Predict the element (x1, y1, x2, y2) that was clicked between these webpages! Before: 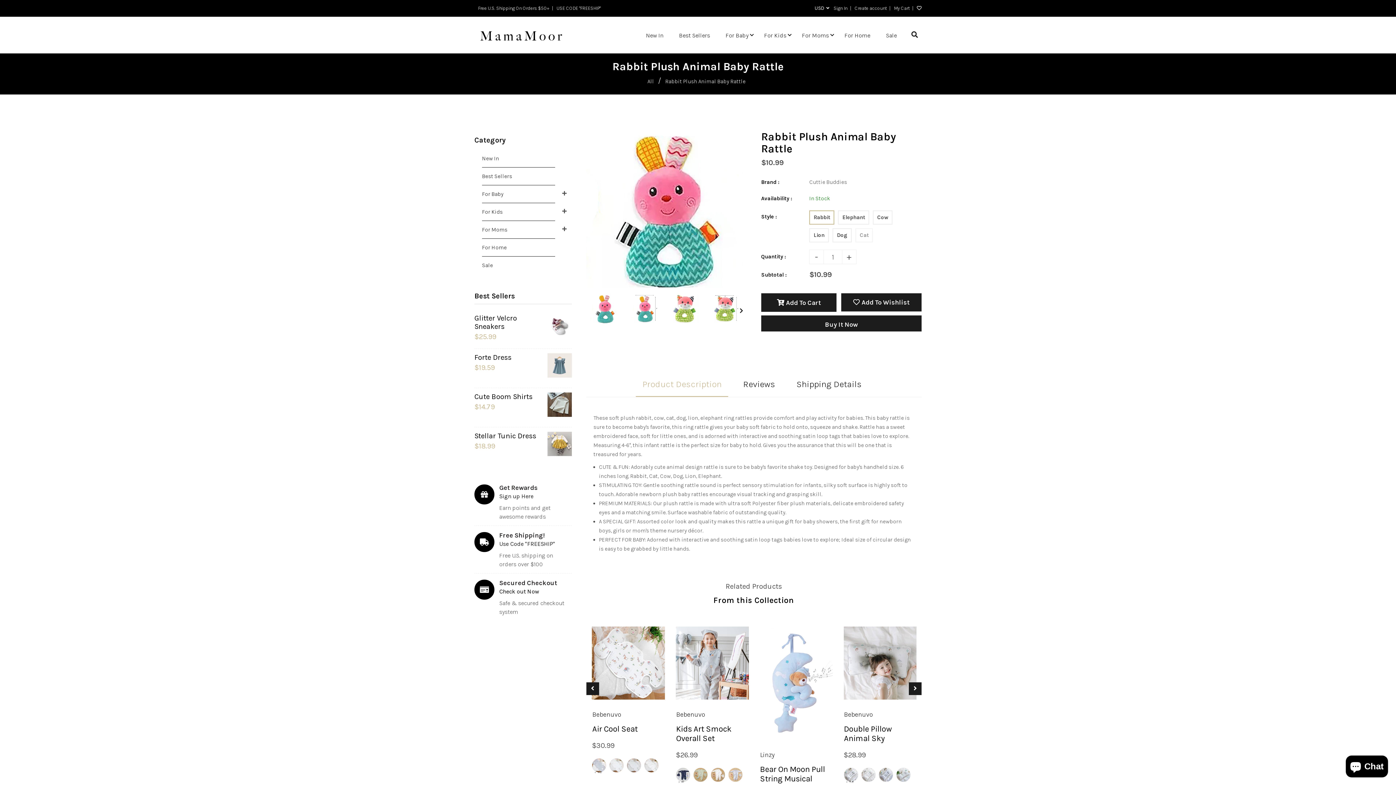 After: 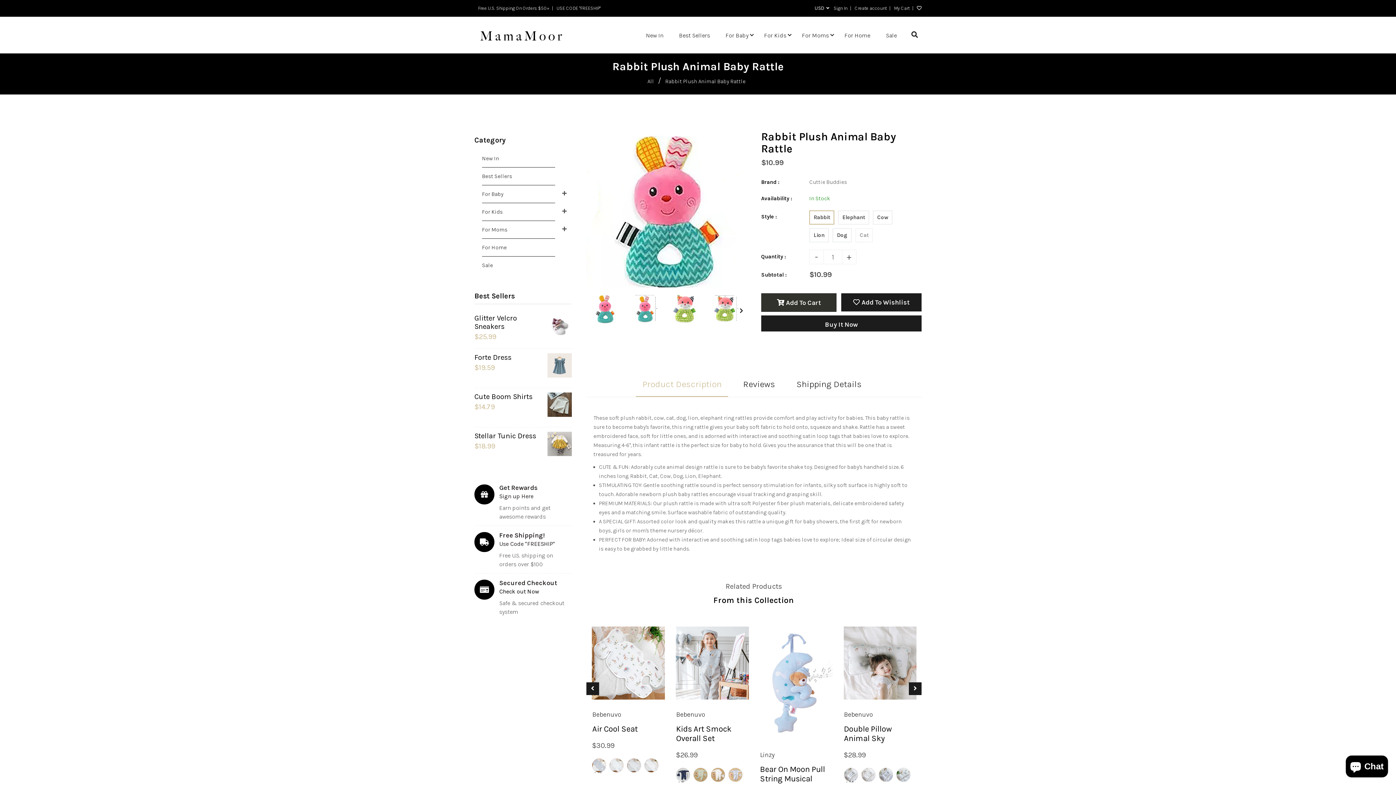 Action: label: Add To Cart bbox: (761, 293, 836, 312)